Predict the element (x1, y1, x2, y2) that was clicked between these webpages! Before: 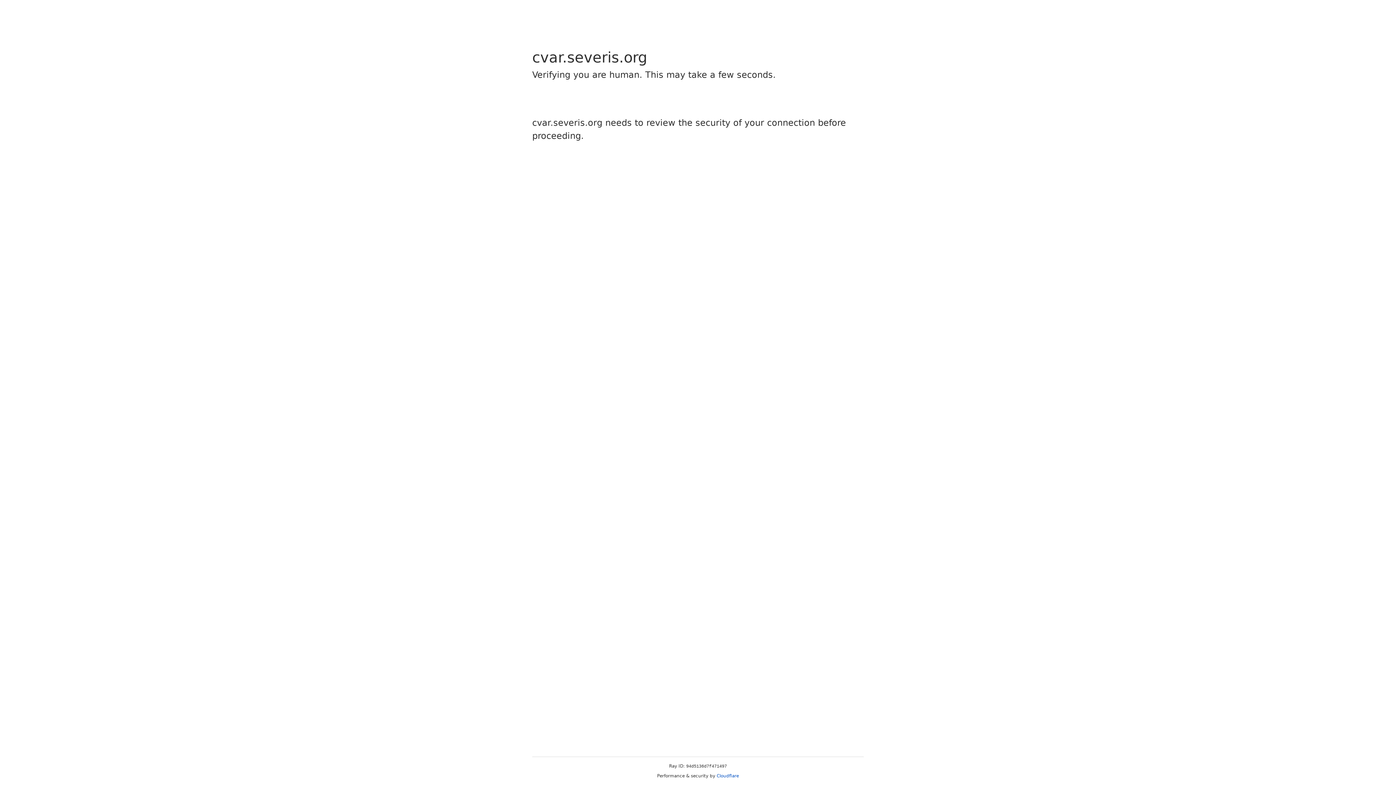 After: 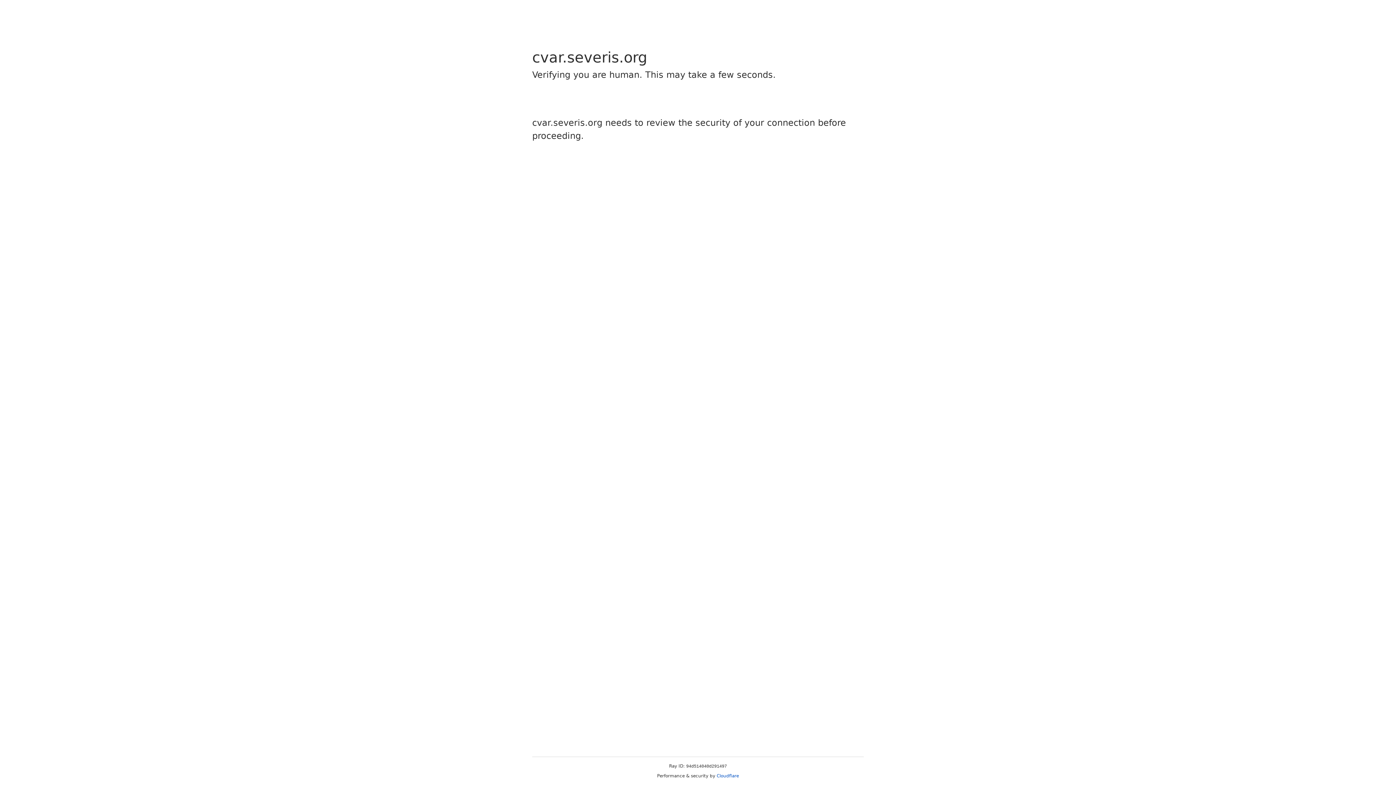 Action: bbox: (716, 773, 739, 778) label: Cloudflare